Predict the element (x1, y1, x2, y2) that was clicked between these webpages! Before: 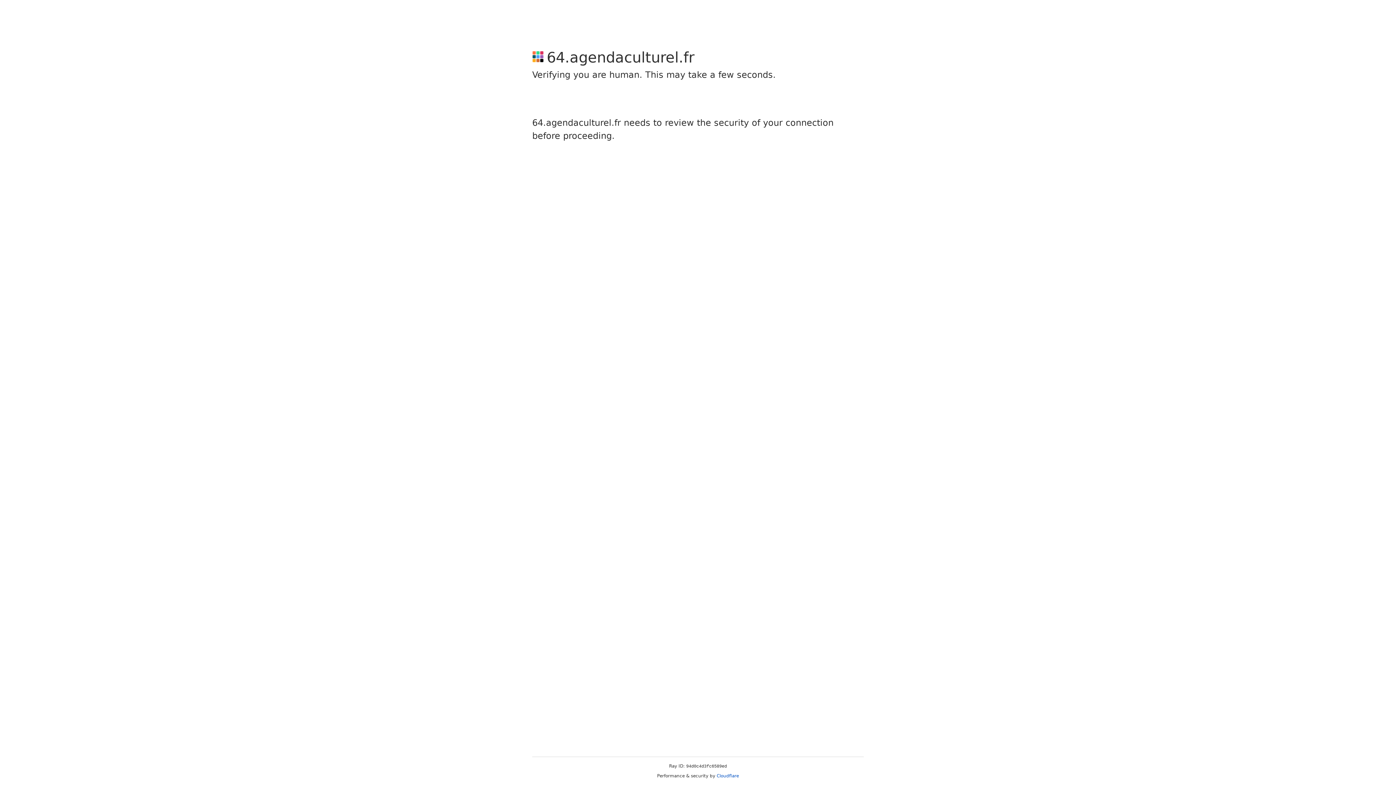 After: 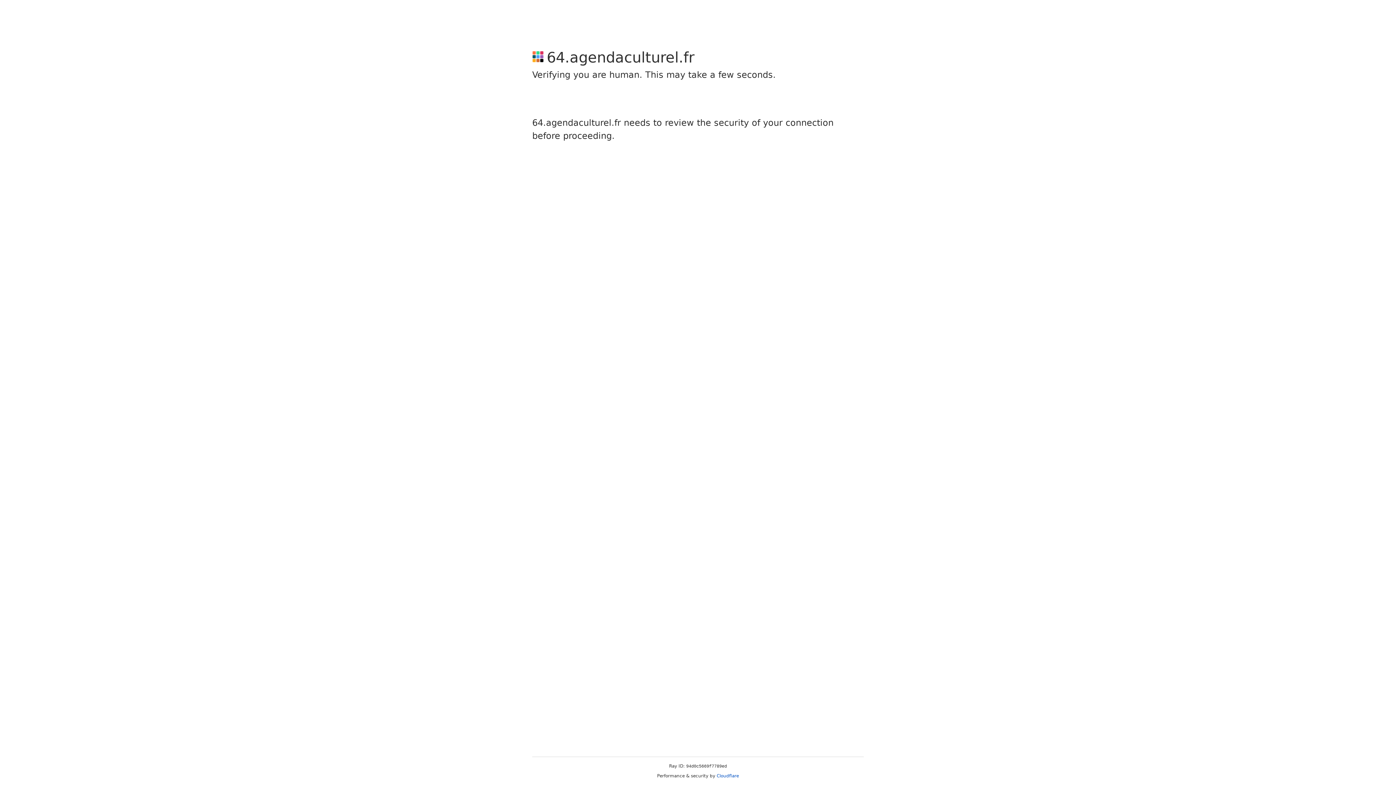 Action: bbox: (716, 773, 739, 778) label: Cloudflare